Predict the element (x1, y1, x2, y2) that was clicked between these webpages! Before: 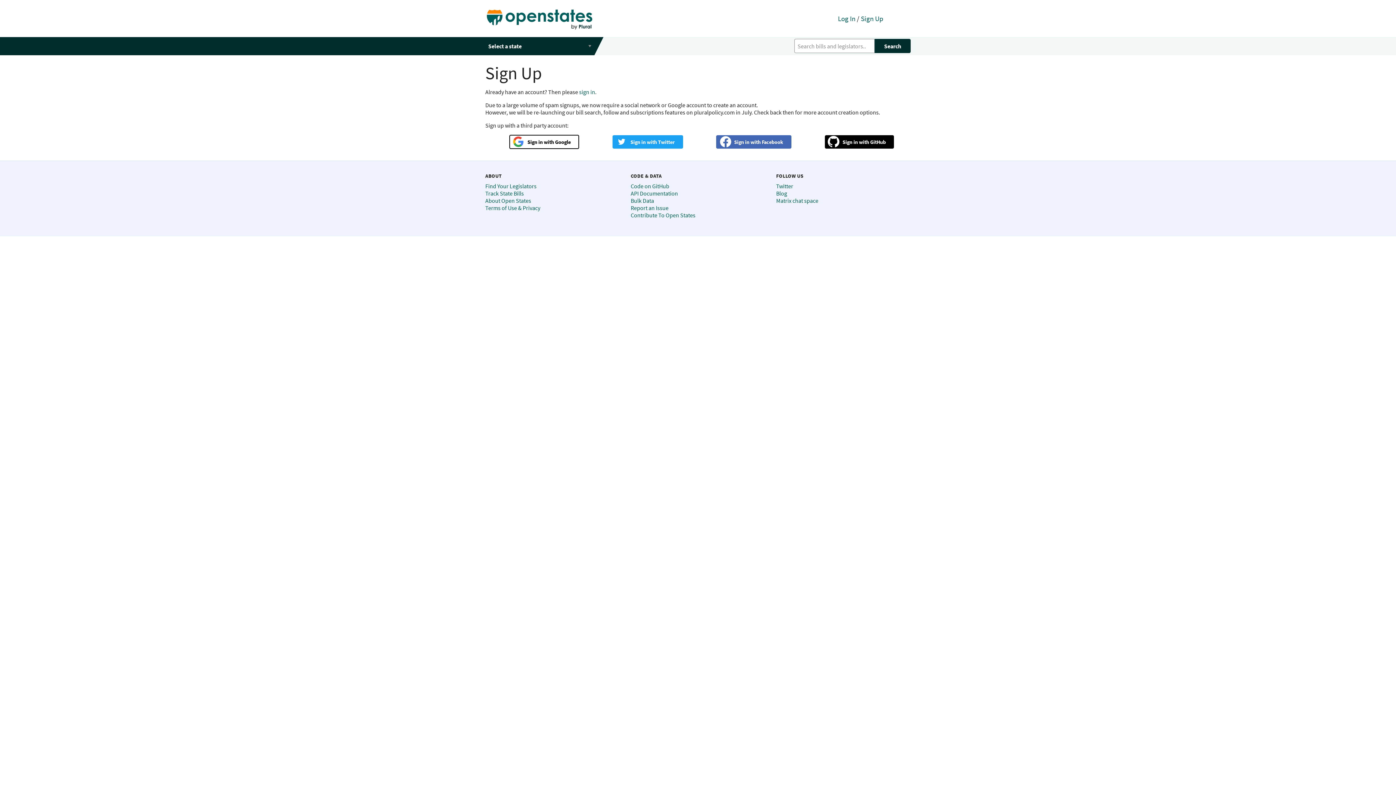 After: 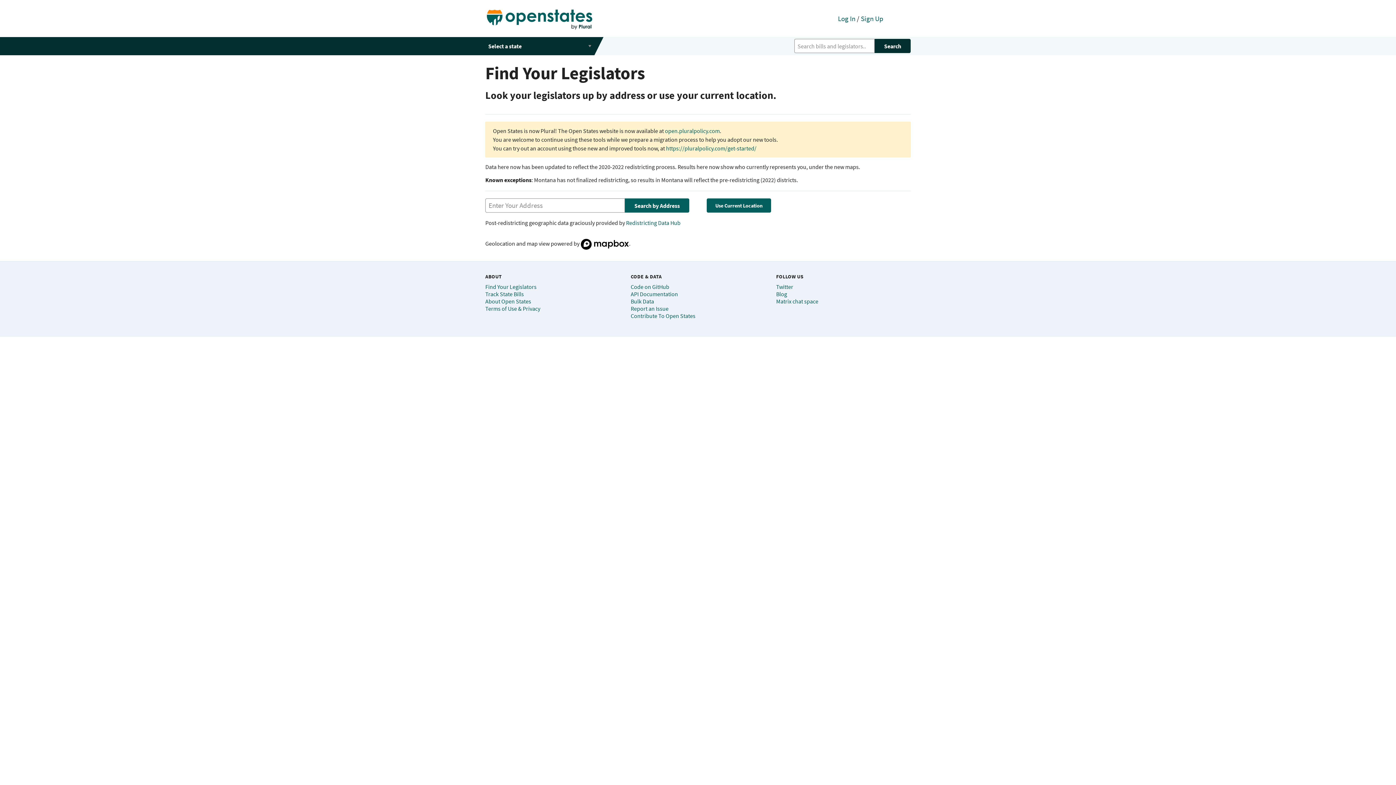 Action: label: Find Your Legislators bbox: (485, 182, 536, 189)